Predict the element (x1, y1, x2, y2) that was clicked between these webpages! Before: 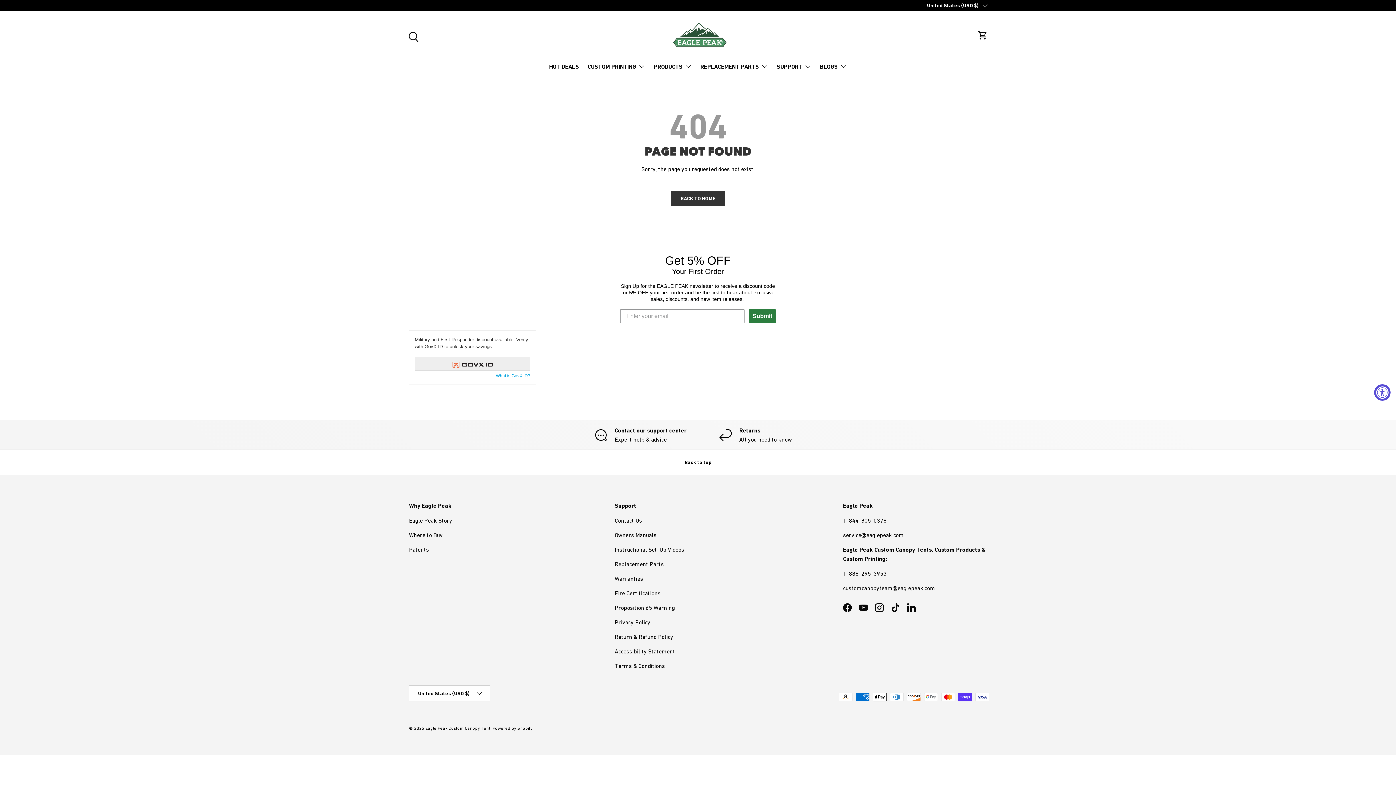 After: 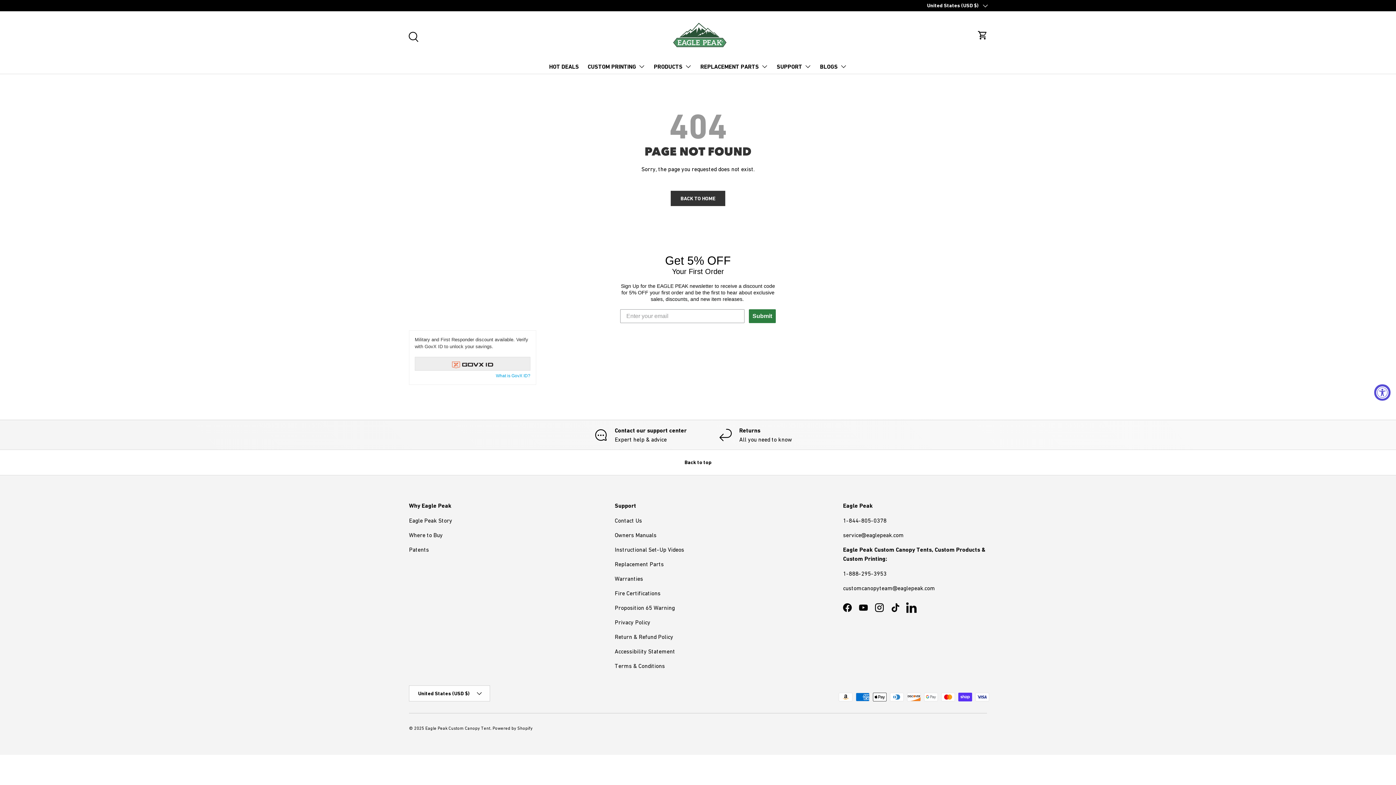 Action: bbox: (903, 600, 919, 616) label: LinkedIn